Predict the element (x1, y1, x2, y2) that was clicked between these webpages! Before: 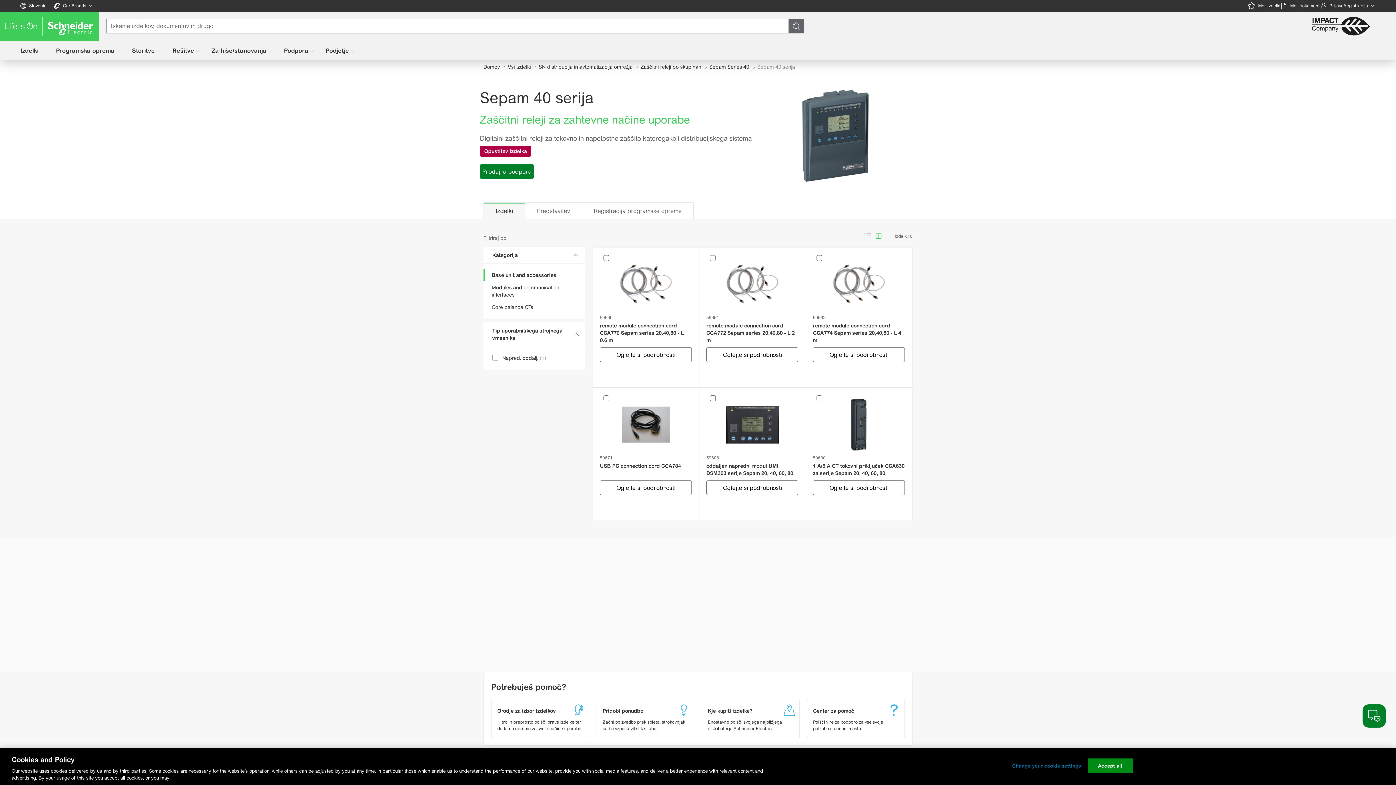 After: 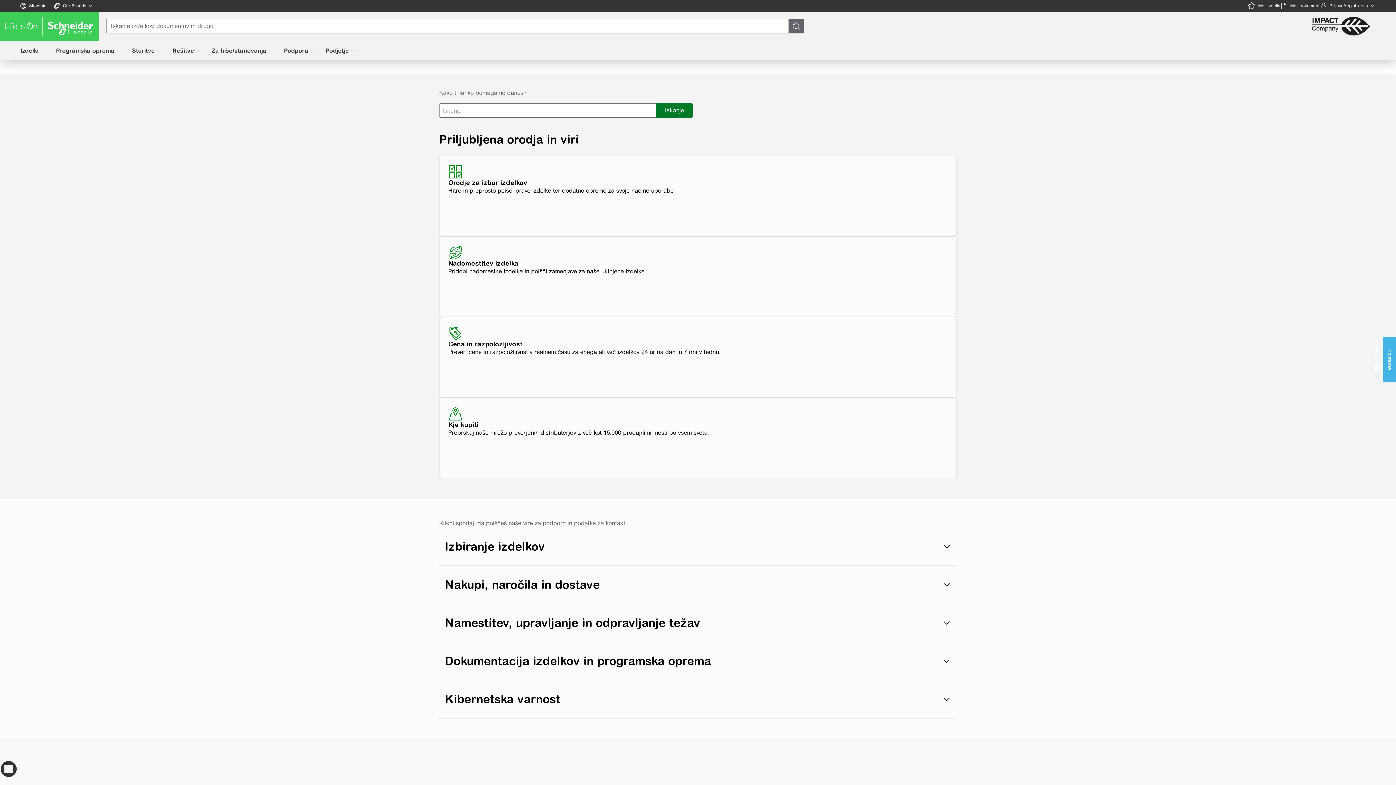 Action: bbox: (596, 700, 694, 738) label: Pridobi ponudbo

Začni poizvedbo prek spleta, strokovnjak pa bo vzpostavil stik s tabo.